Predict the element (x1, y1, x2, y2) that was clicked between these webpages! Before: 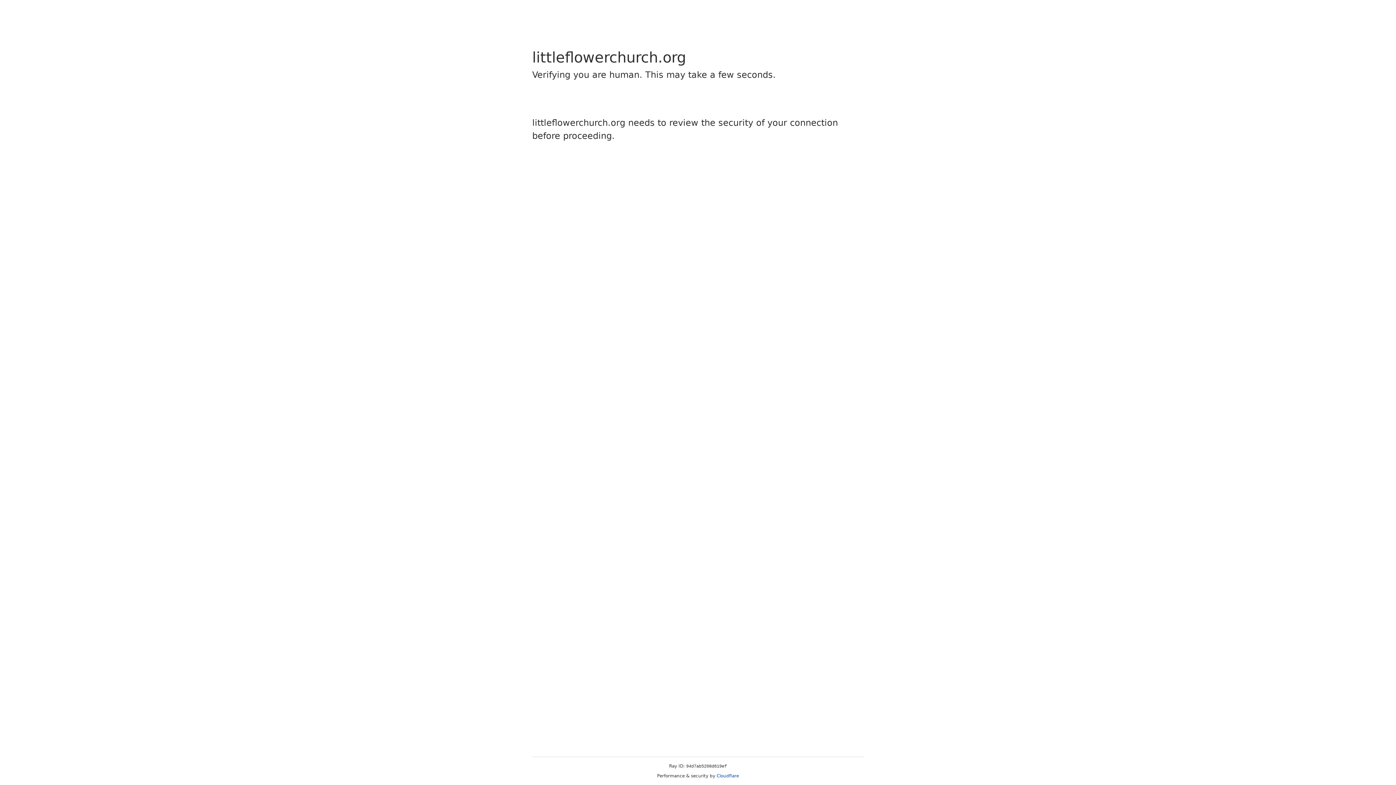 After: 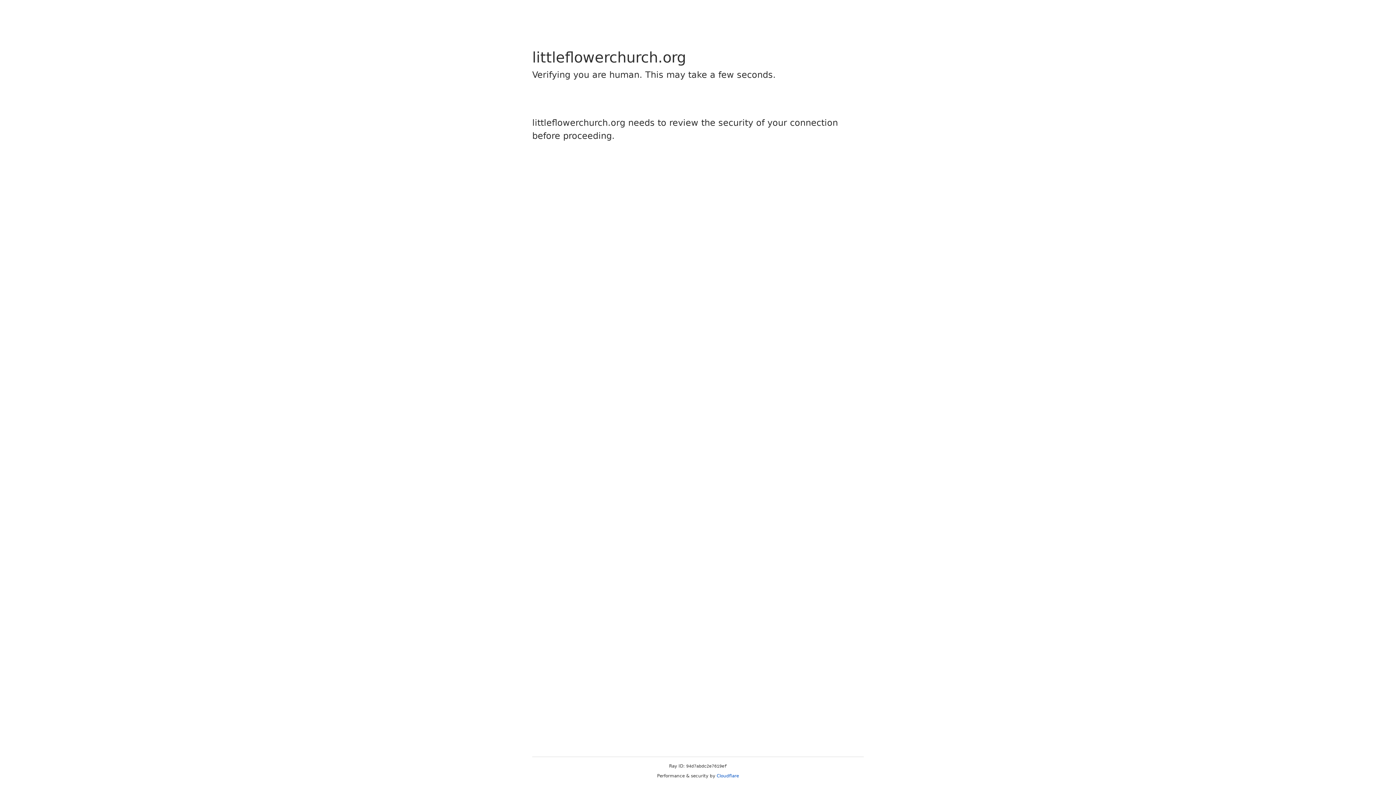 Action: bbox: (716, 773, 739, 778) label: Cloudflare